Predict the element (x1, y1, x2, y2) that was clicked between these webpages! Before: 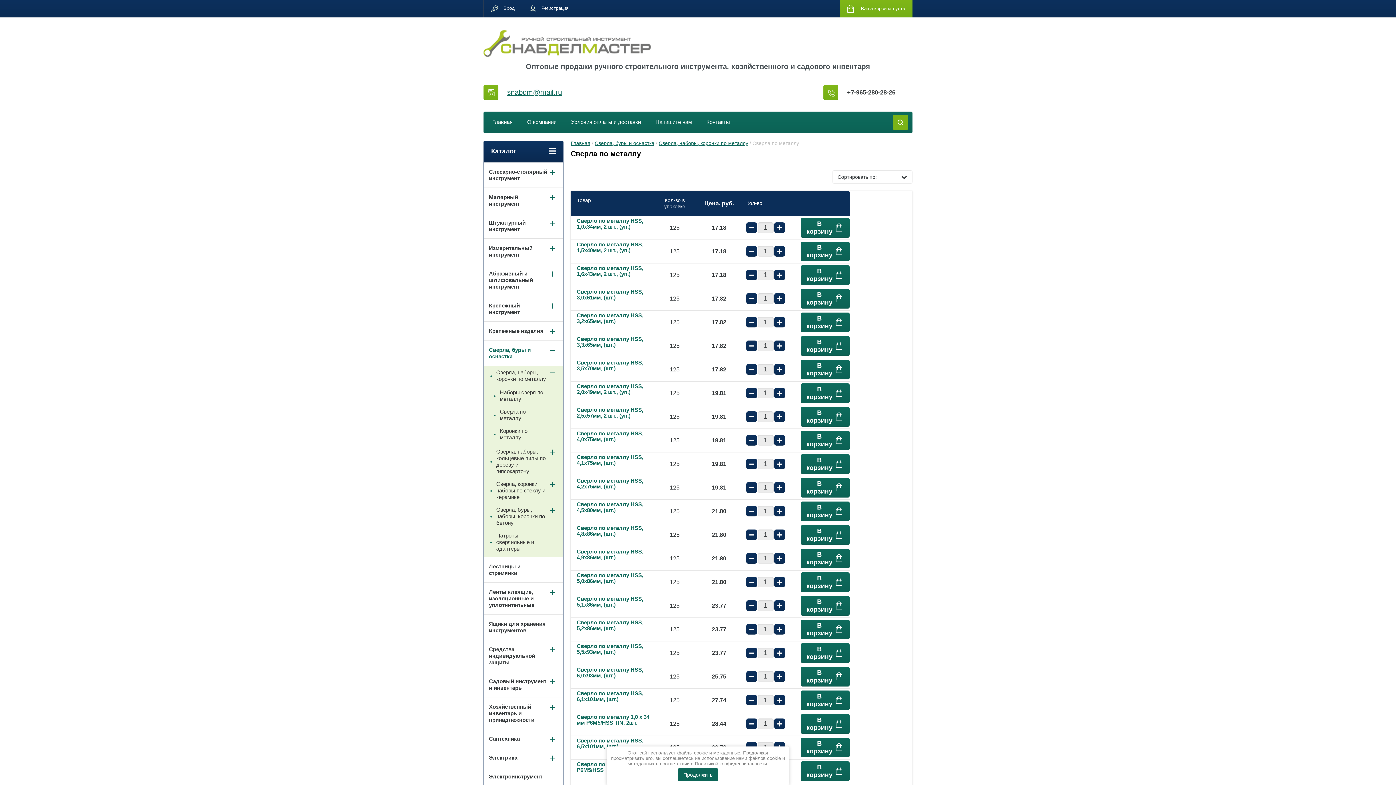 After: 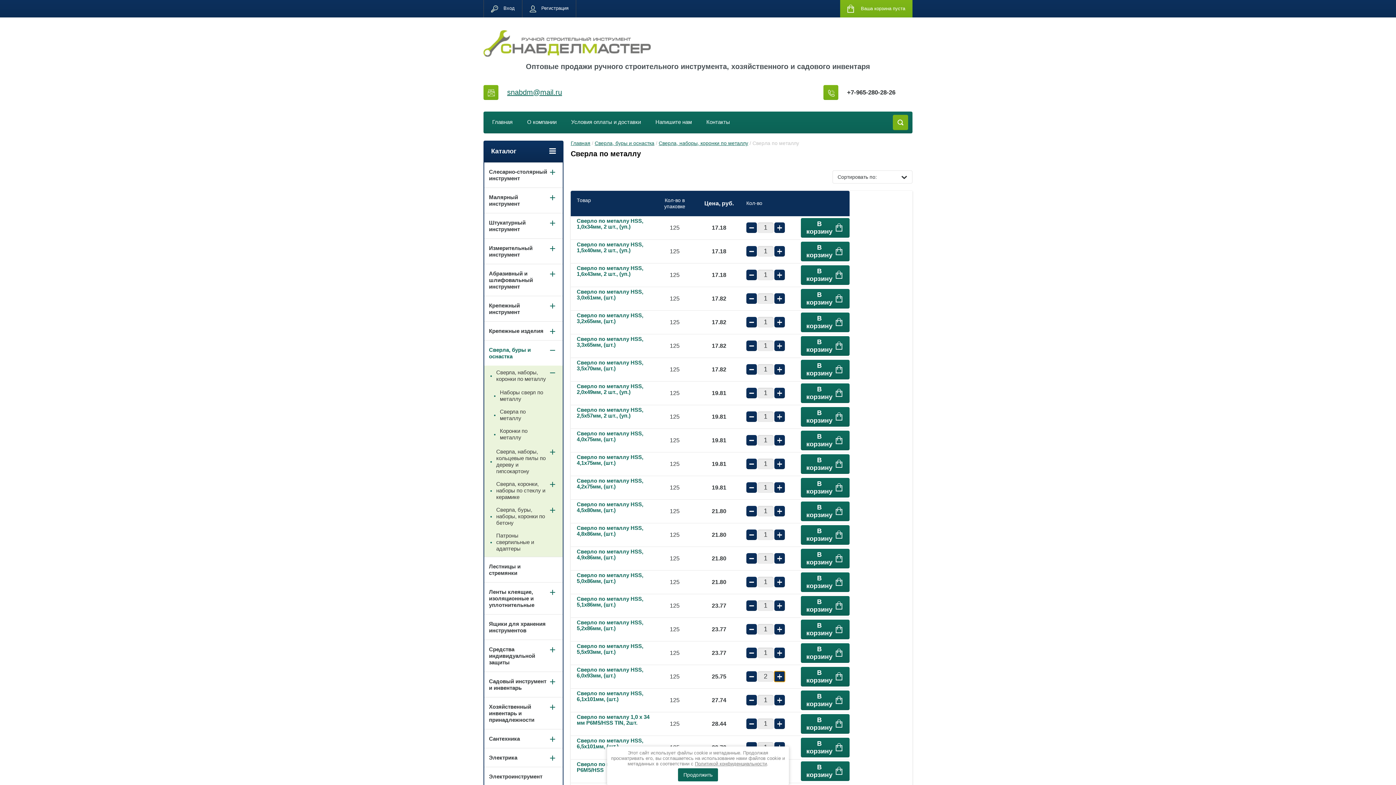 Action: label: + bbox: (774, 671, 785, 682)